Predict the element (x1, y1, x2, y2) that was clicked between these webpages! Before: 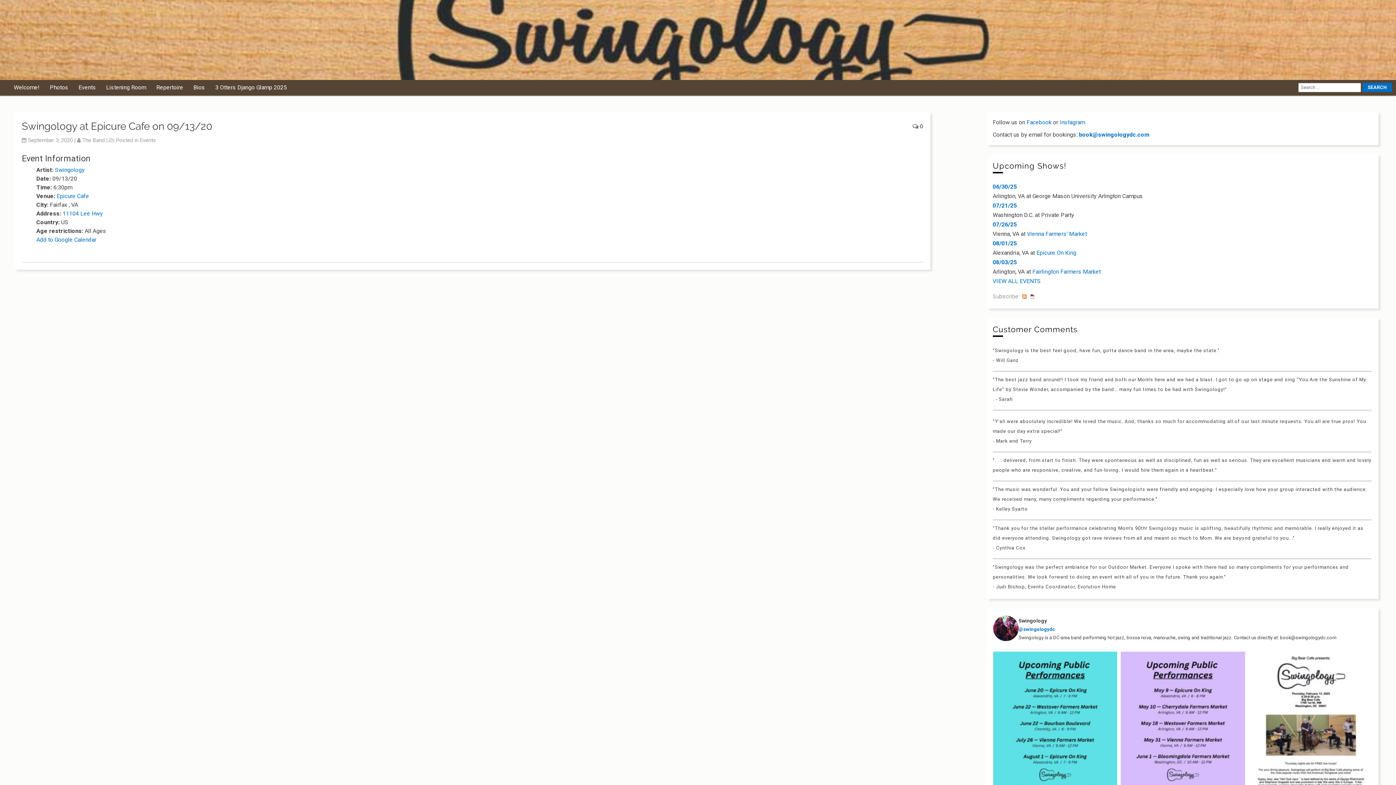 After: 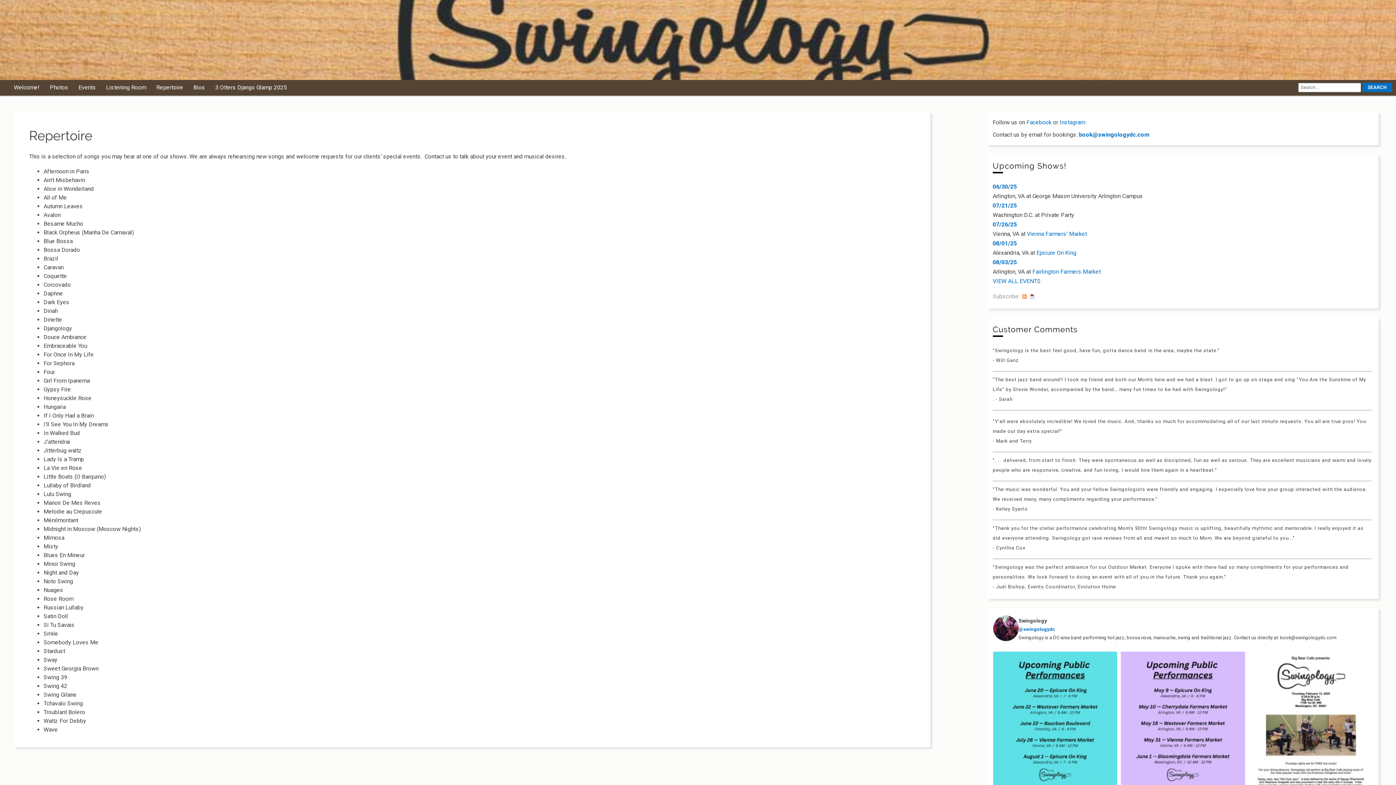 Action: label: Repertoire bbox: (151, 80, 188, 95)